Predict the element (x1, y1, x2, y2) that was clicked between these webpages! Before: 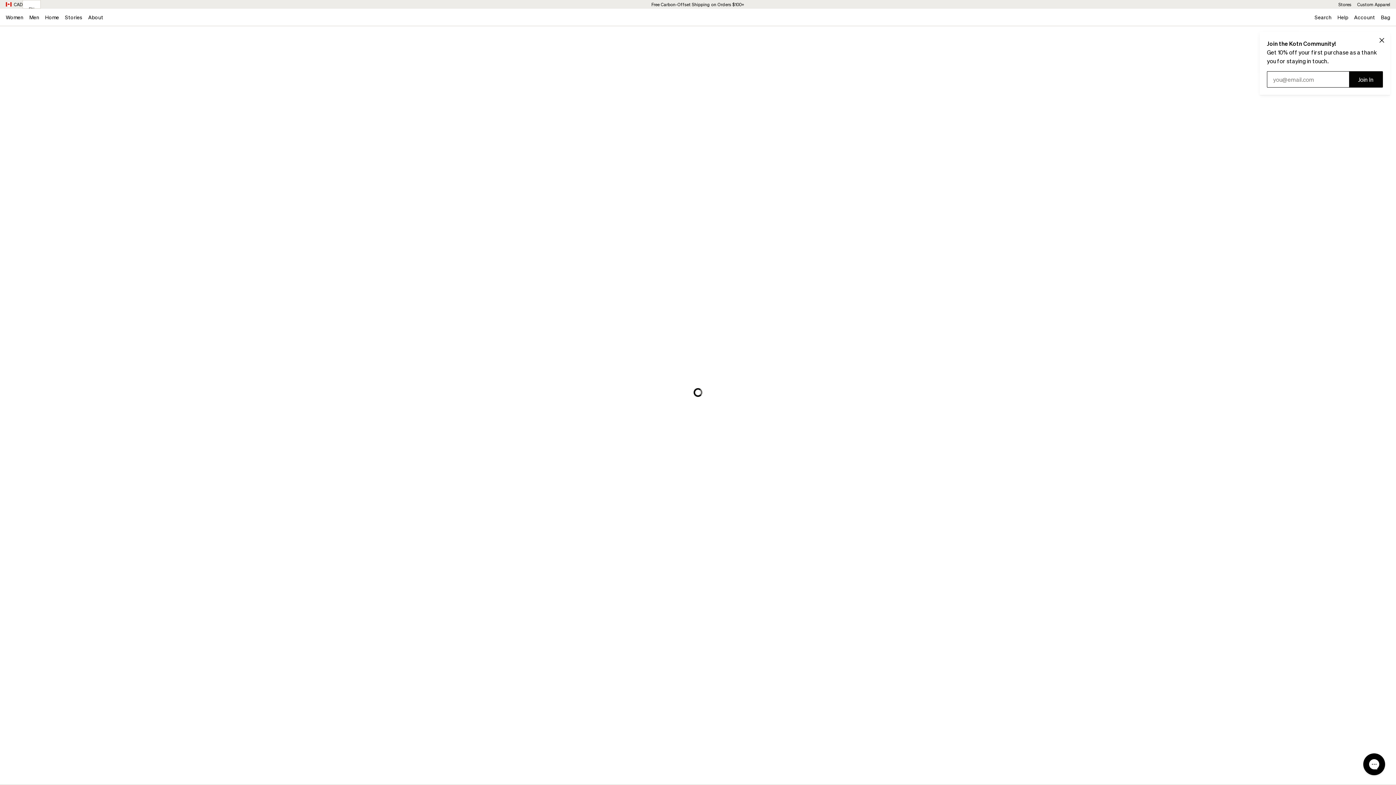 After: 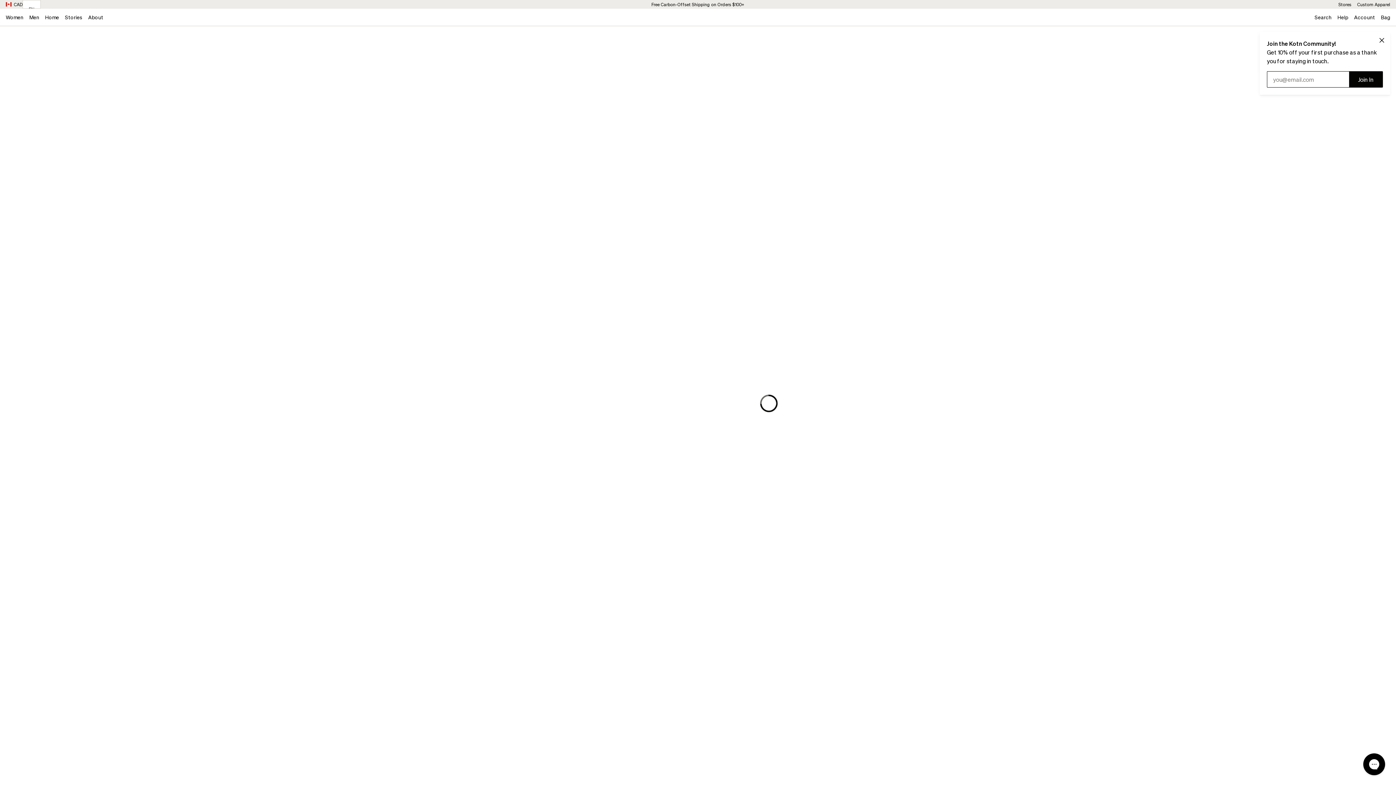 Action: bbox: (1312, 8, 1334, 26) label: Search